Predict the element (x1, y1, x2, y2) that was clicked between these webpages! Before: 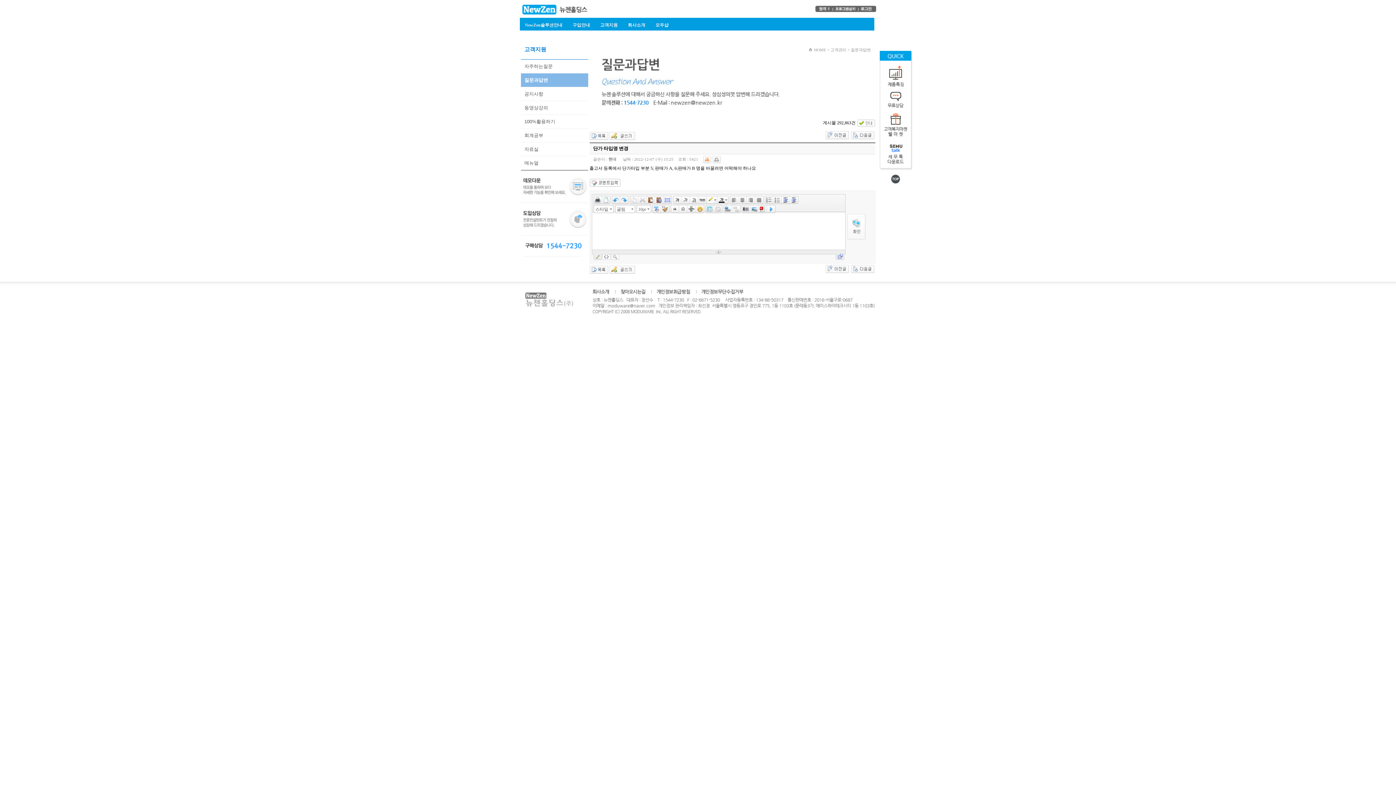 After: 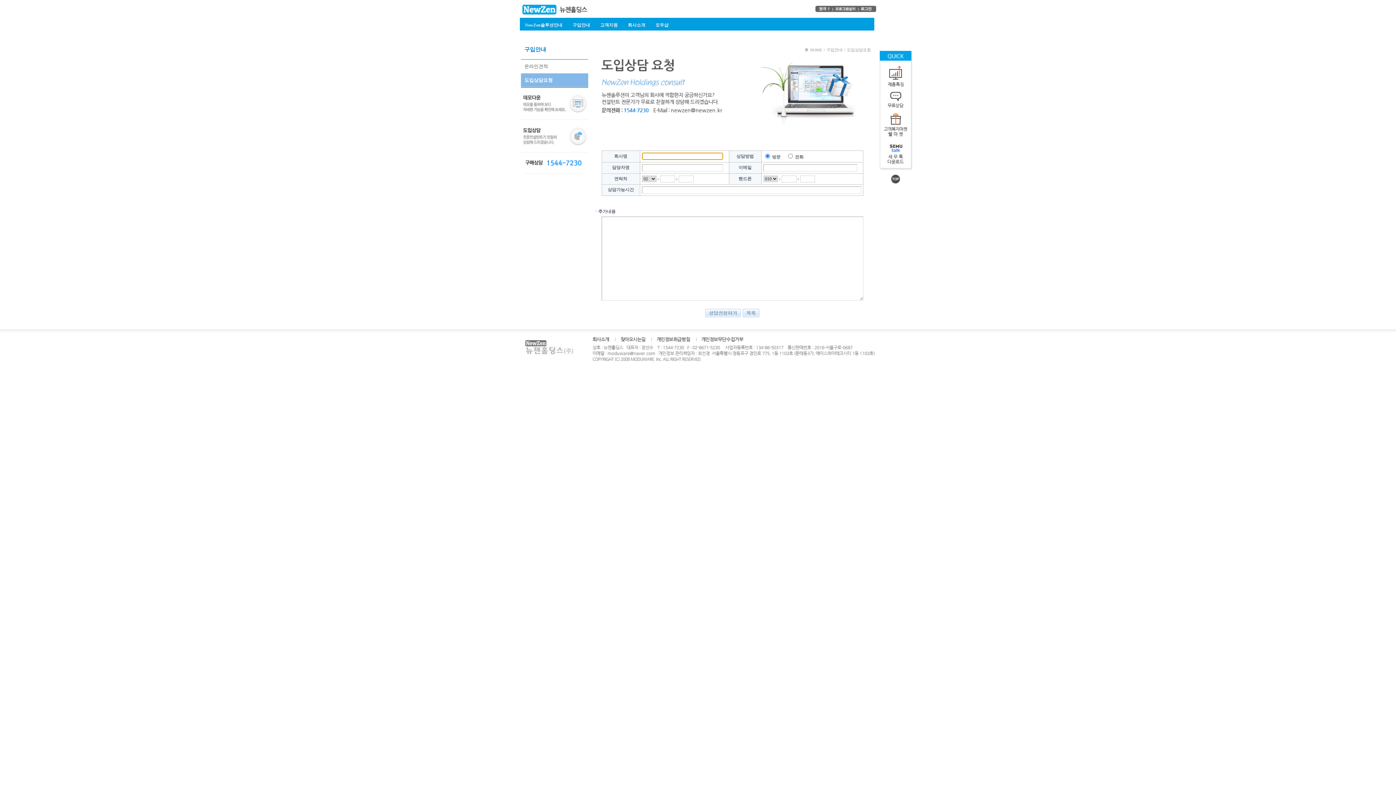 Action: bbox: (880, 107, 912, 112)